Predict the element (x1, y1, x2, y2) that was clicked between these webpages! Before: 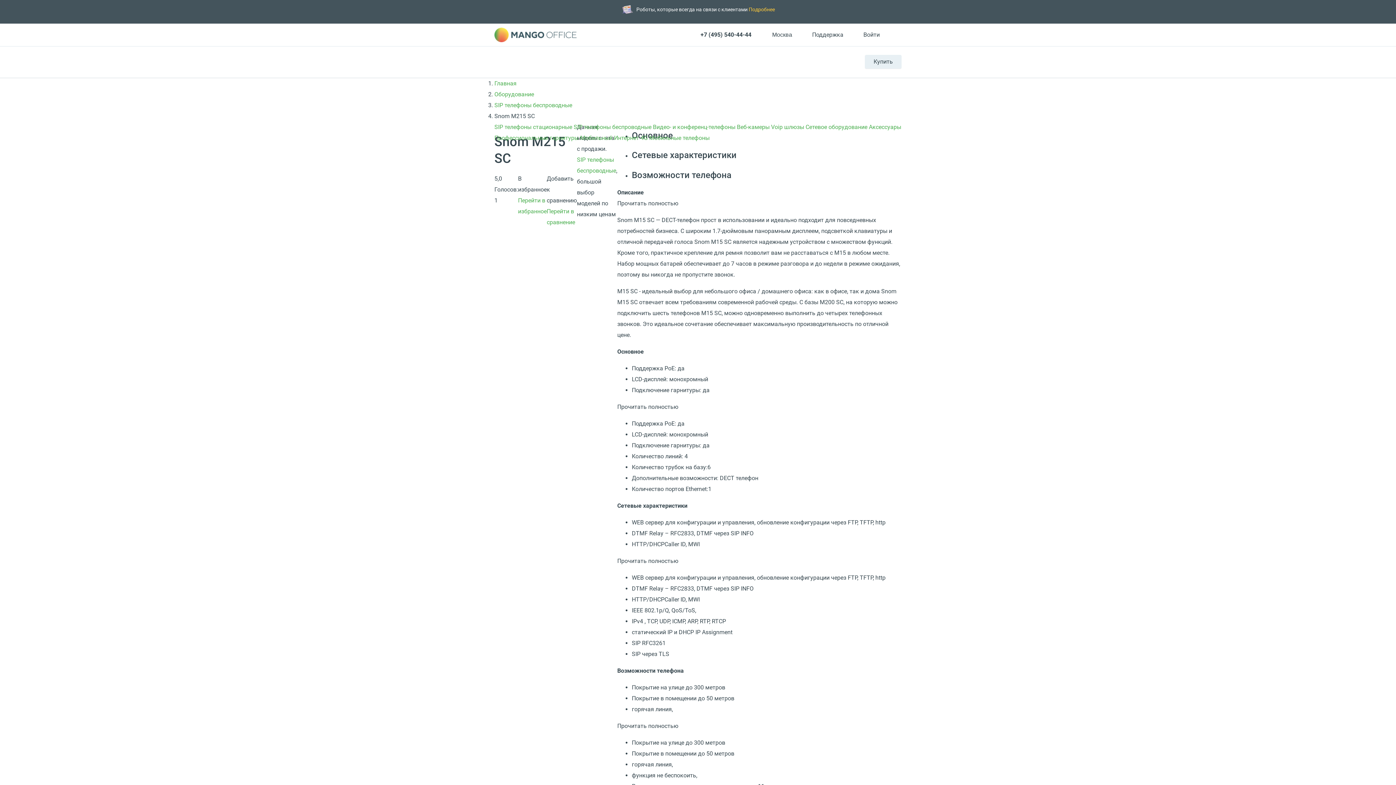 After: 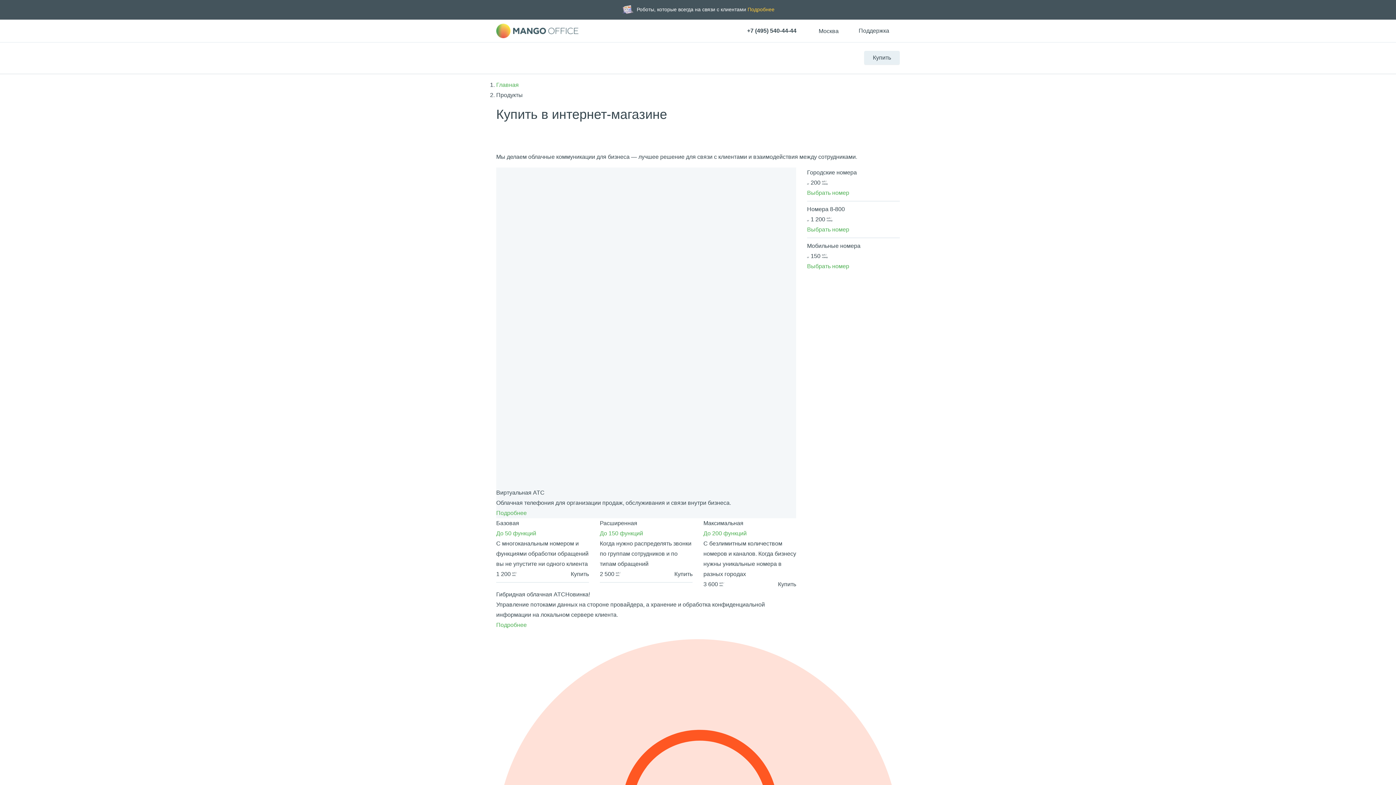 Action: label: Купить bbox: (865, 54, 901, 68)